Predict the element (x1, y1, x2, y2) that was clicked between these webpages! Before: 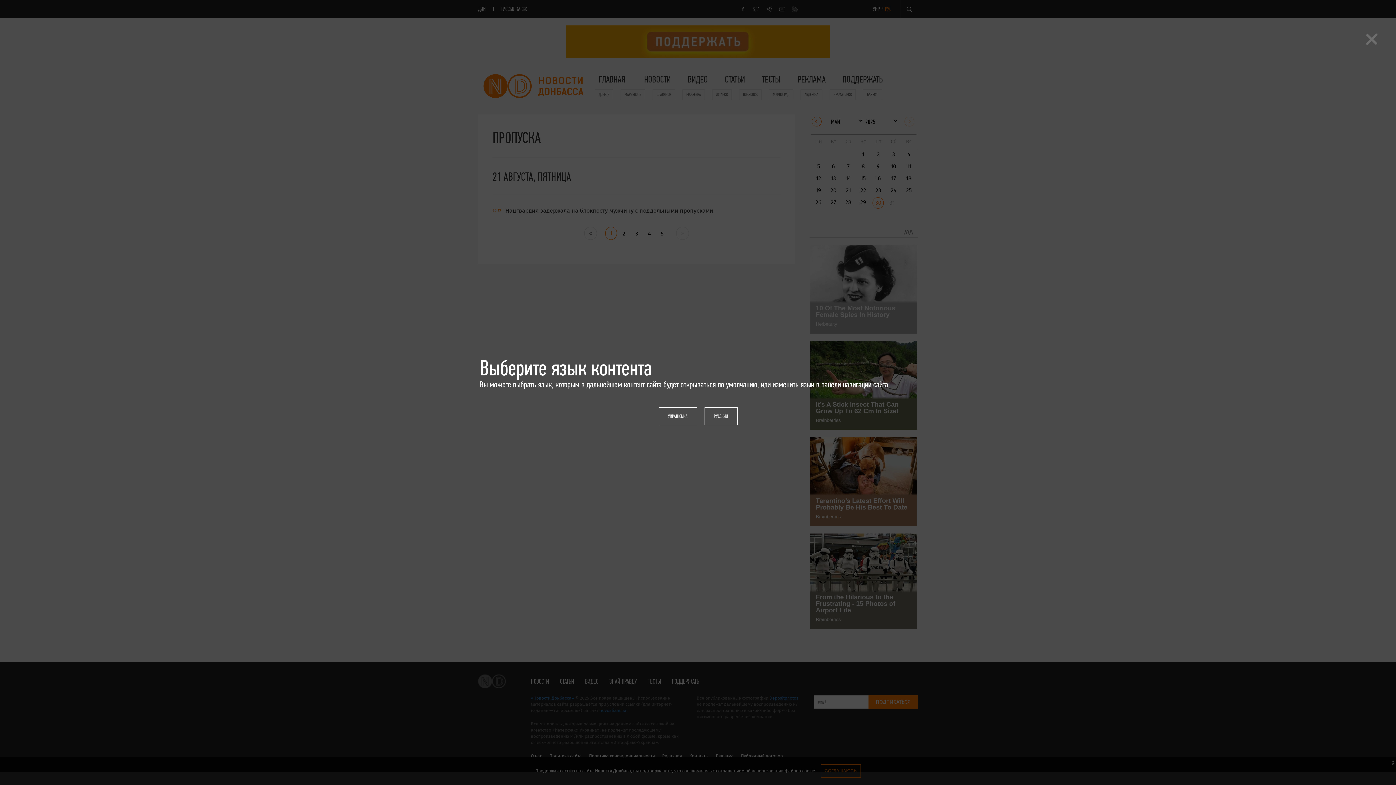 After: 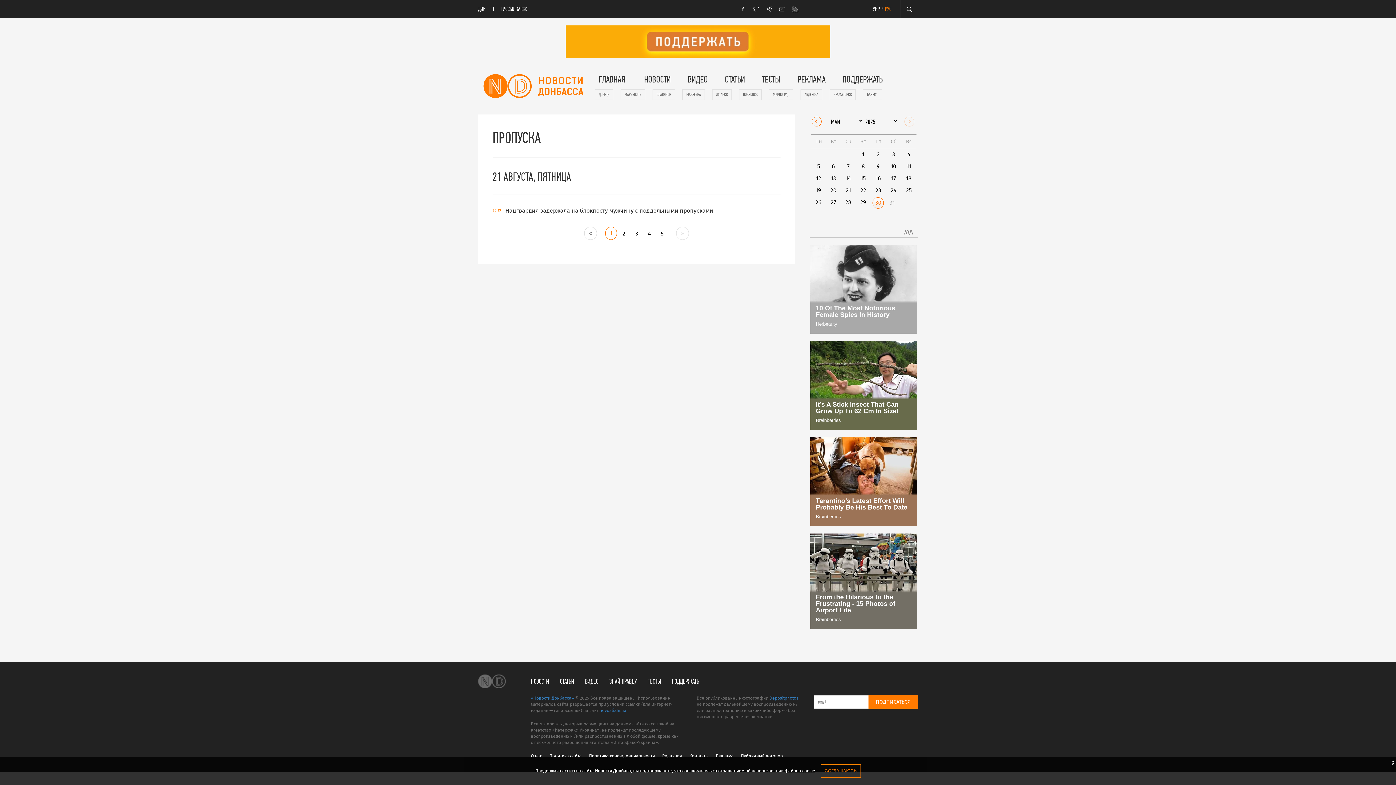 Action: bbox: (1365, 29, 1378, 46) label: ×